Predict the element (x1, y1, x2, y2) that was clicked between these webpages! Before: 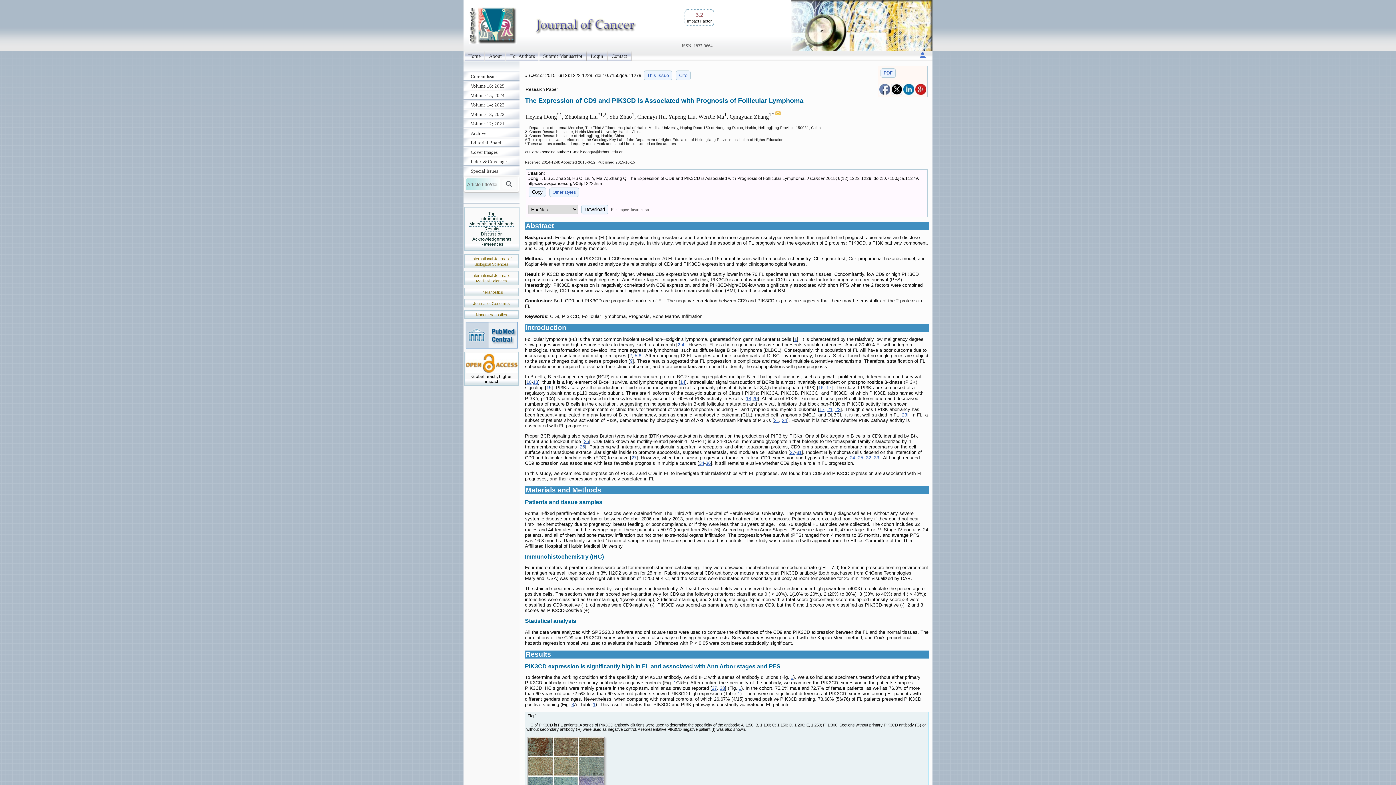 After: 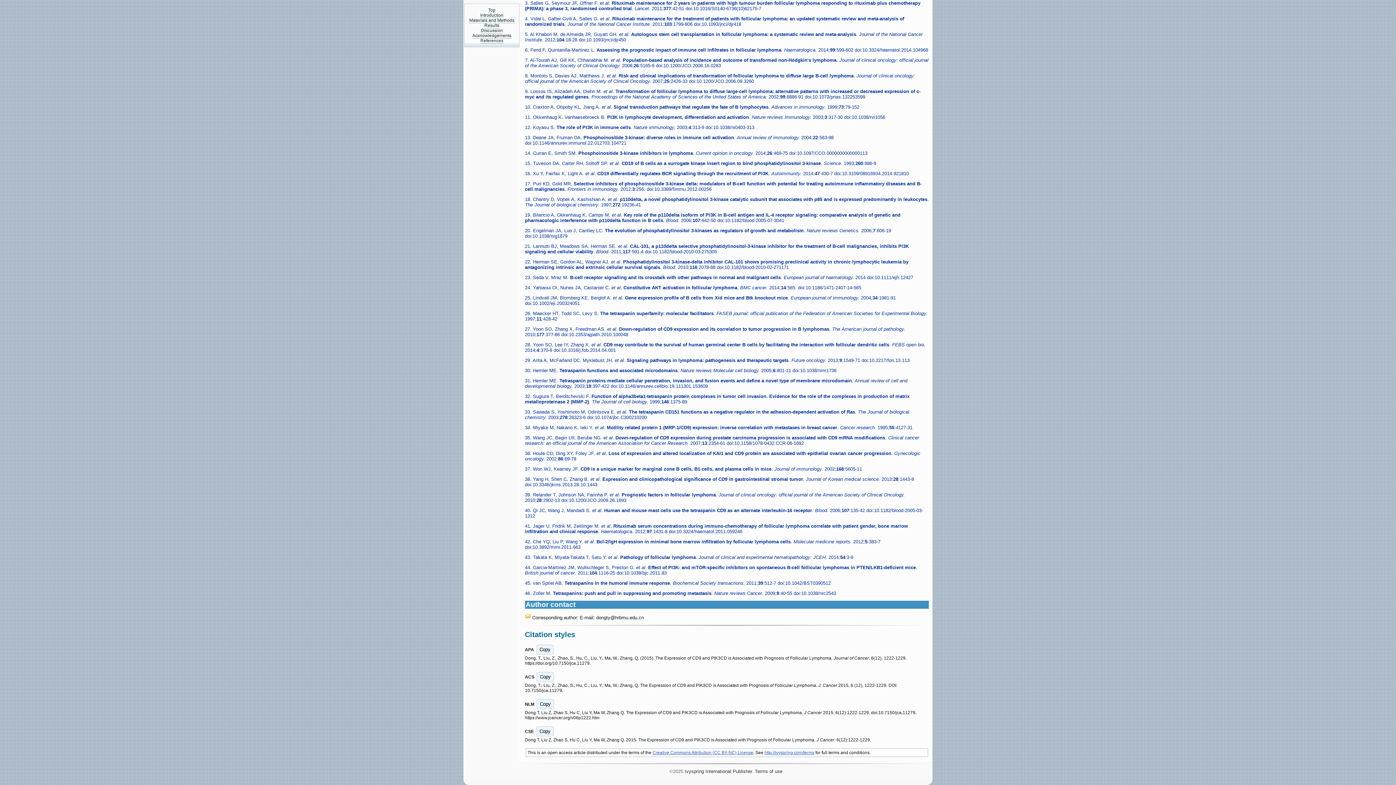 Action: bbox: (631, 455, 636, 460) label: 27